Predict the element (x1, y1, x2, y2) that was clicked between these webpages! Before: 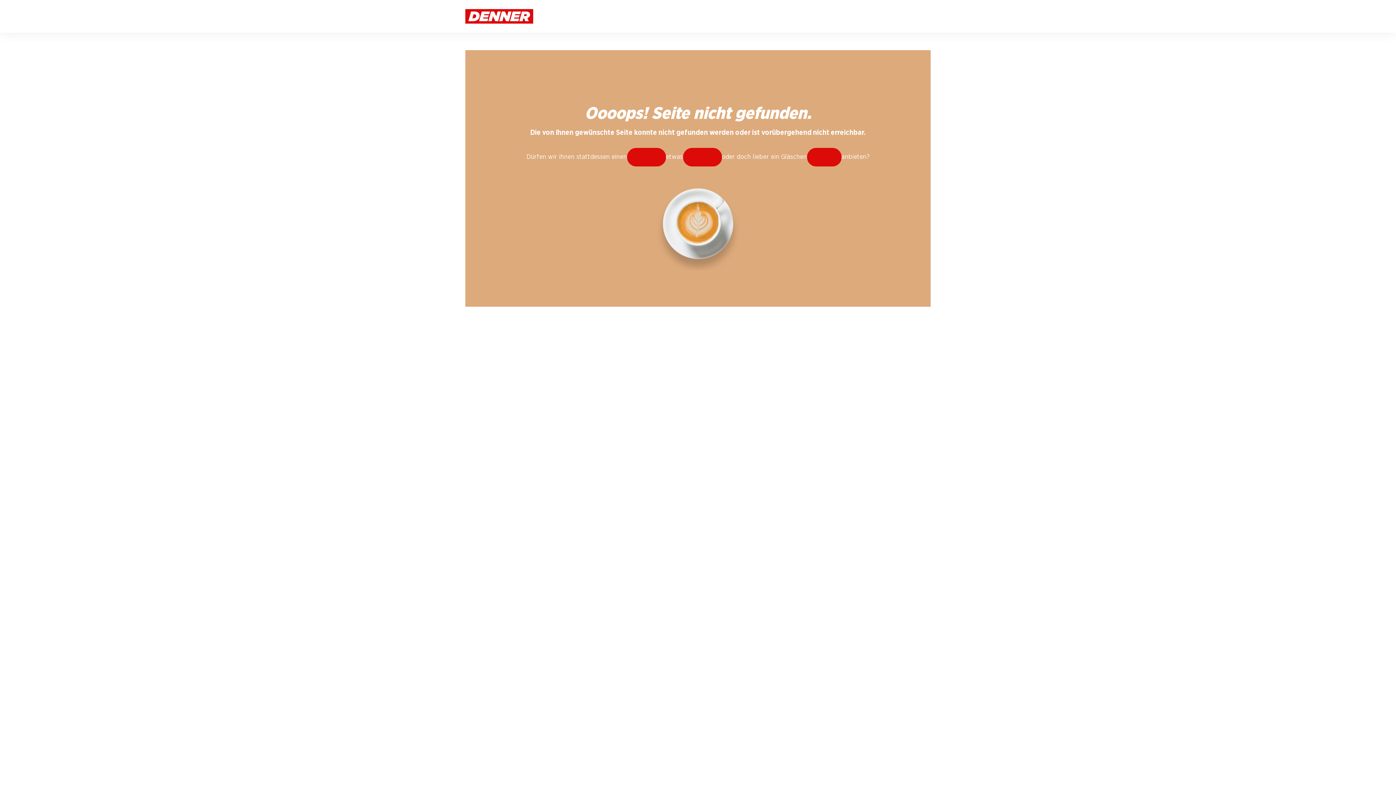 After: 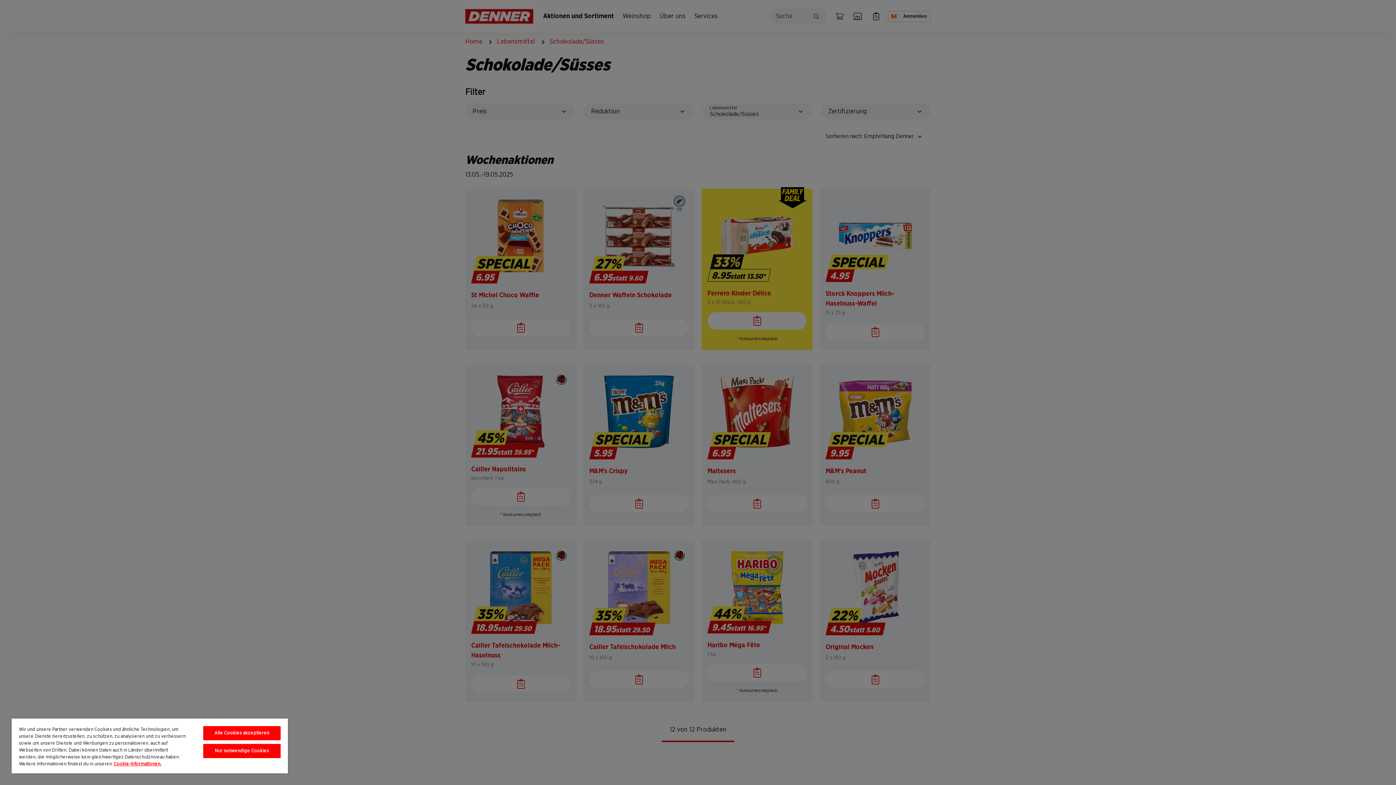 Action: bbox: (683, 148, 722, 166) label: Süsses